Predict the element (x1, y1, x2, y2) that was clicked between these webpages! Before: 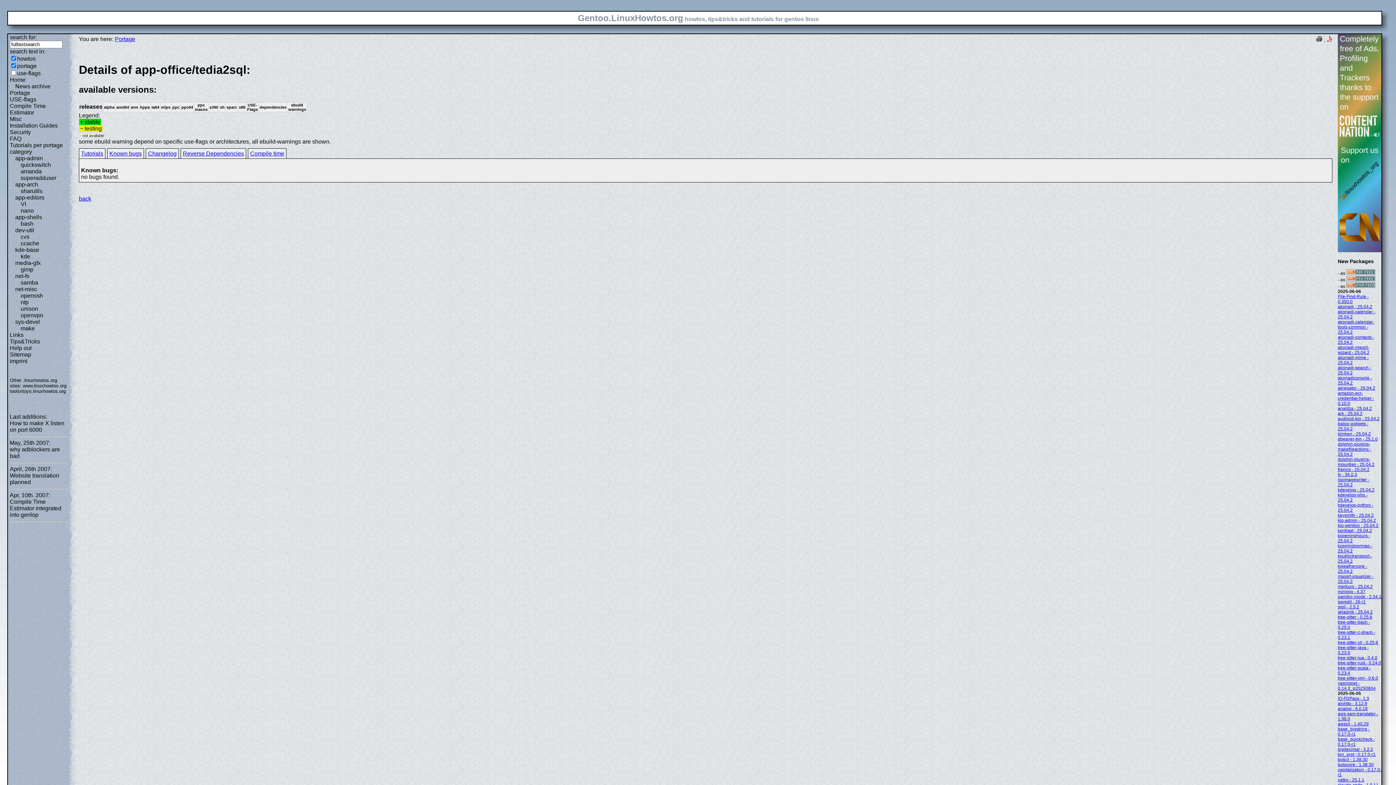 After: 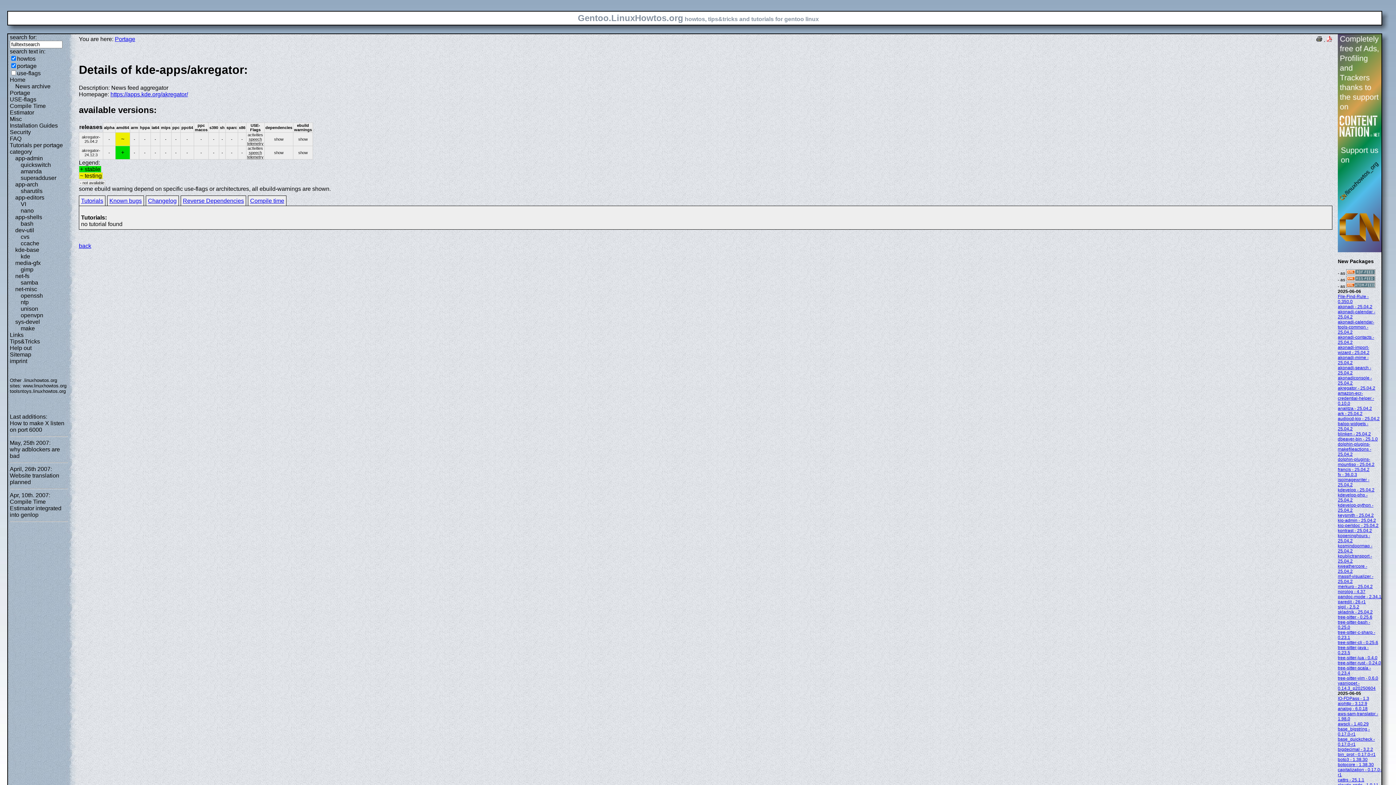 Action: bbox: (1338, 385, 1375, 390) label: akregator - 25.04.2